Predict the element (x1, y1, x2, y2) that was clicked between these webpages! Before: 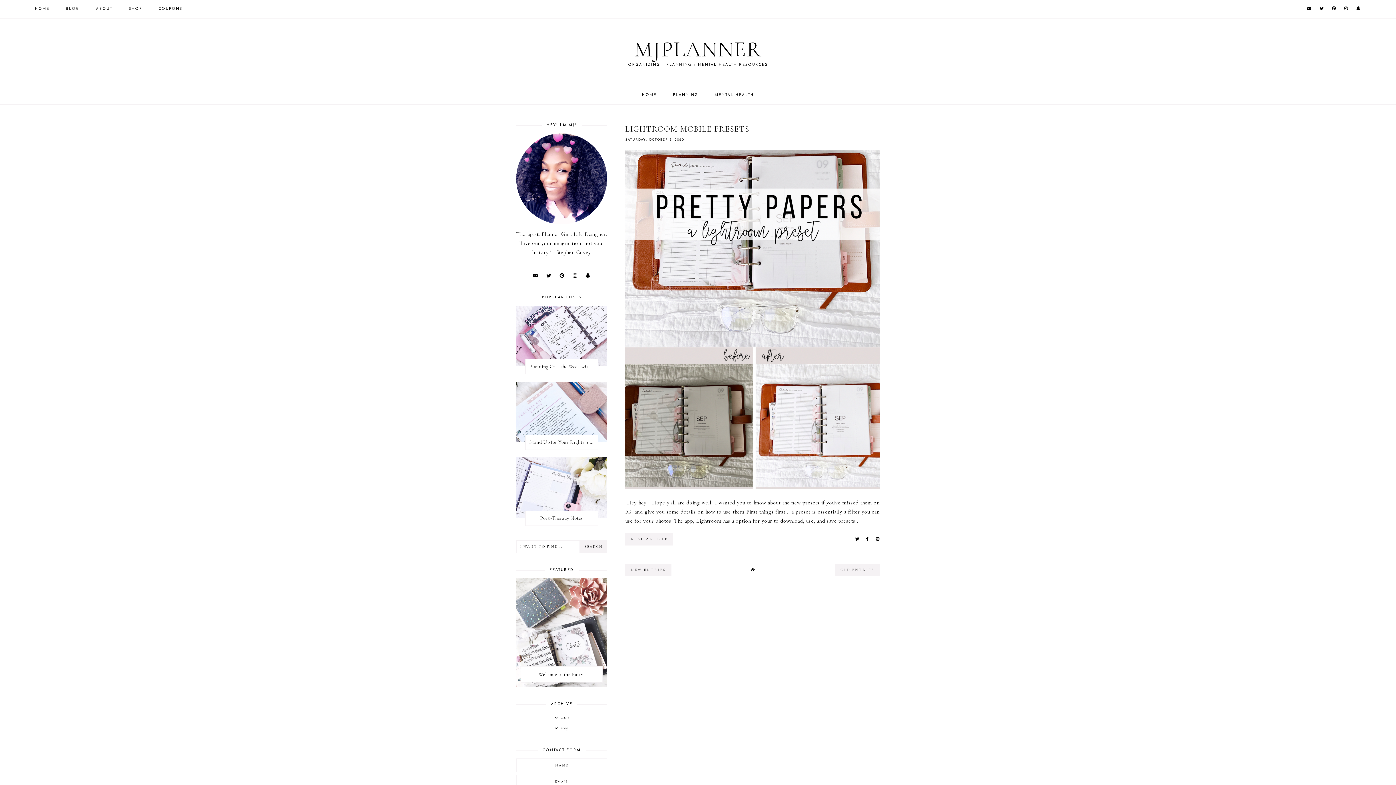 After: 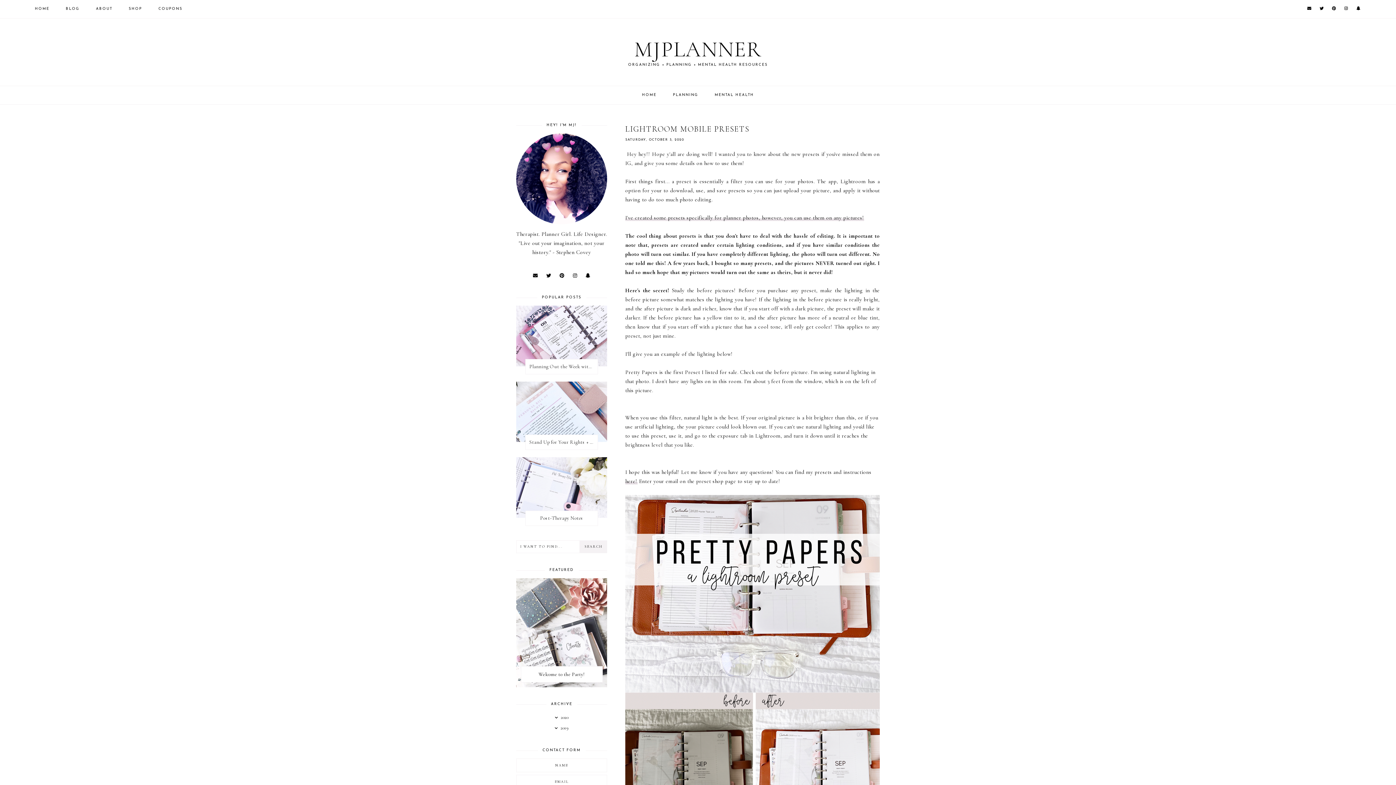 Action: label: LIGHTROOM MOBILE PRESETS bbox: (625, 124, 749, 133)